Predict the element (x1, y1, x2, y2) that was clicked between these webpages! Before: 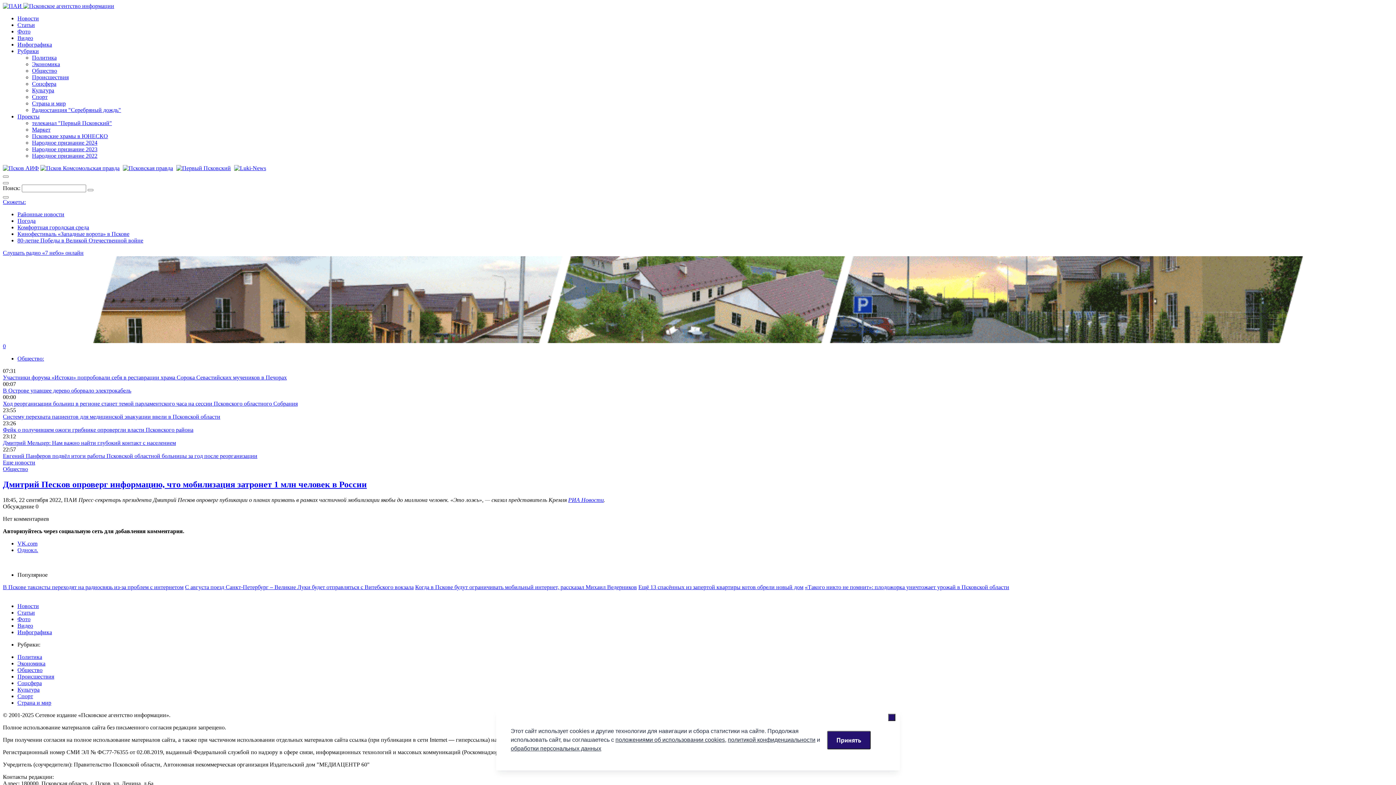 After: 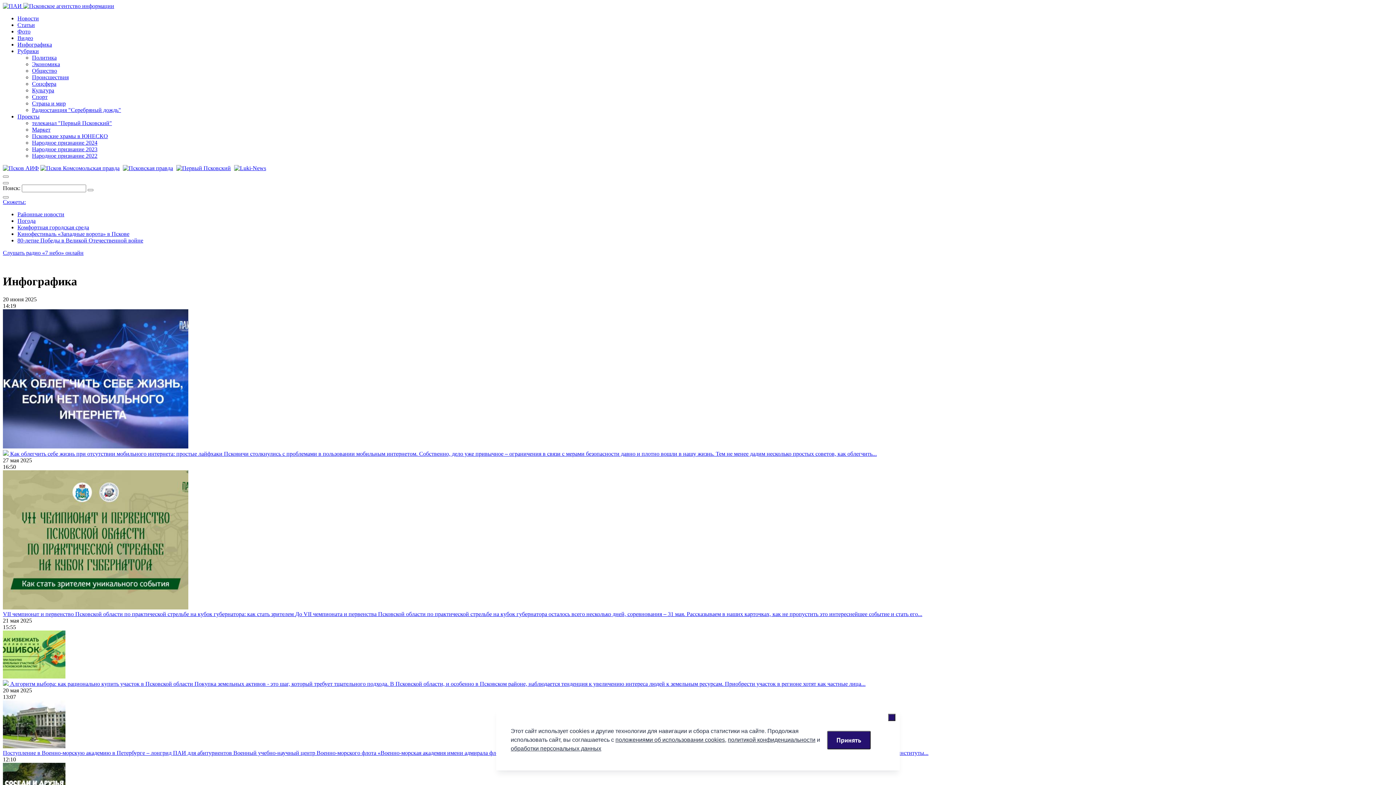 Action: label: Инфографика bbox: (17, 629, 52, 635)